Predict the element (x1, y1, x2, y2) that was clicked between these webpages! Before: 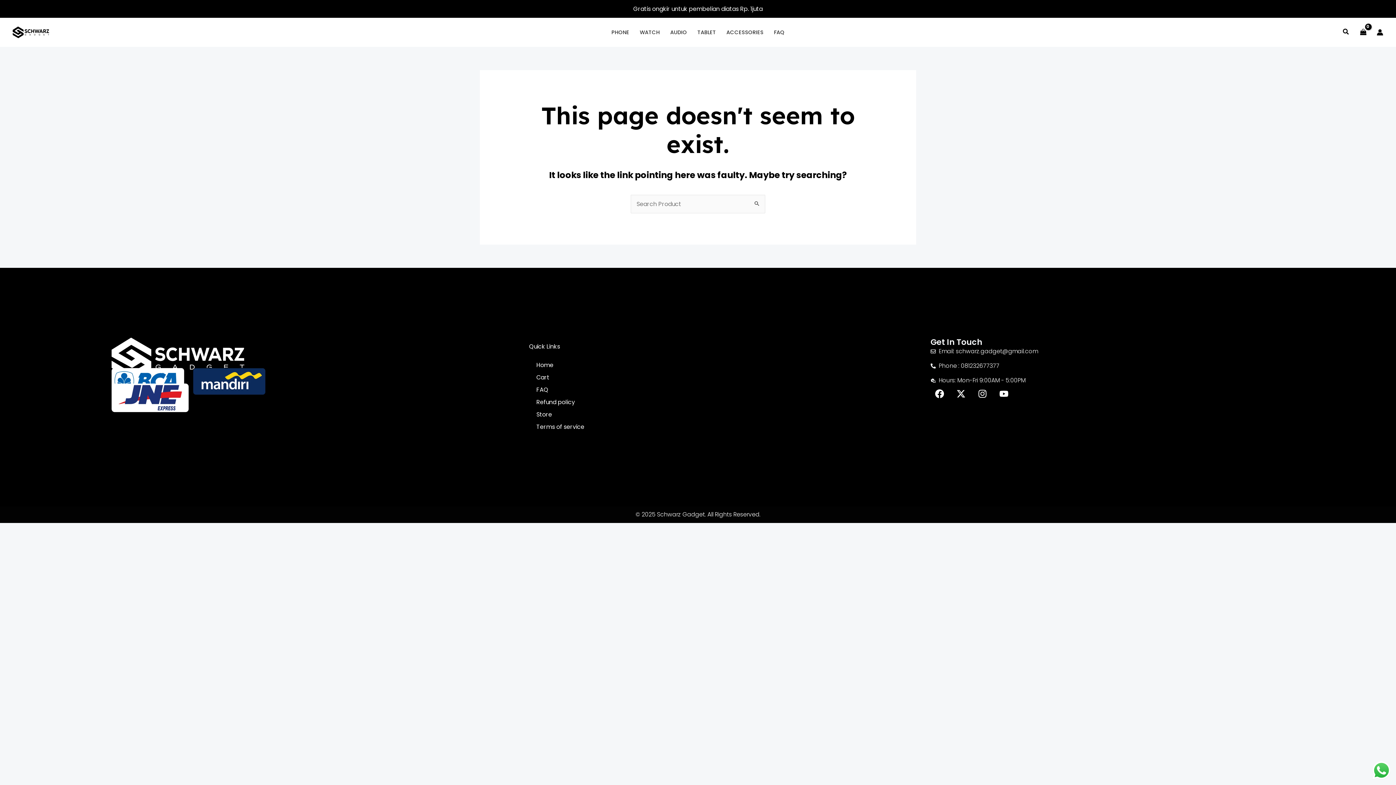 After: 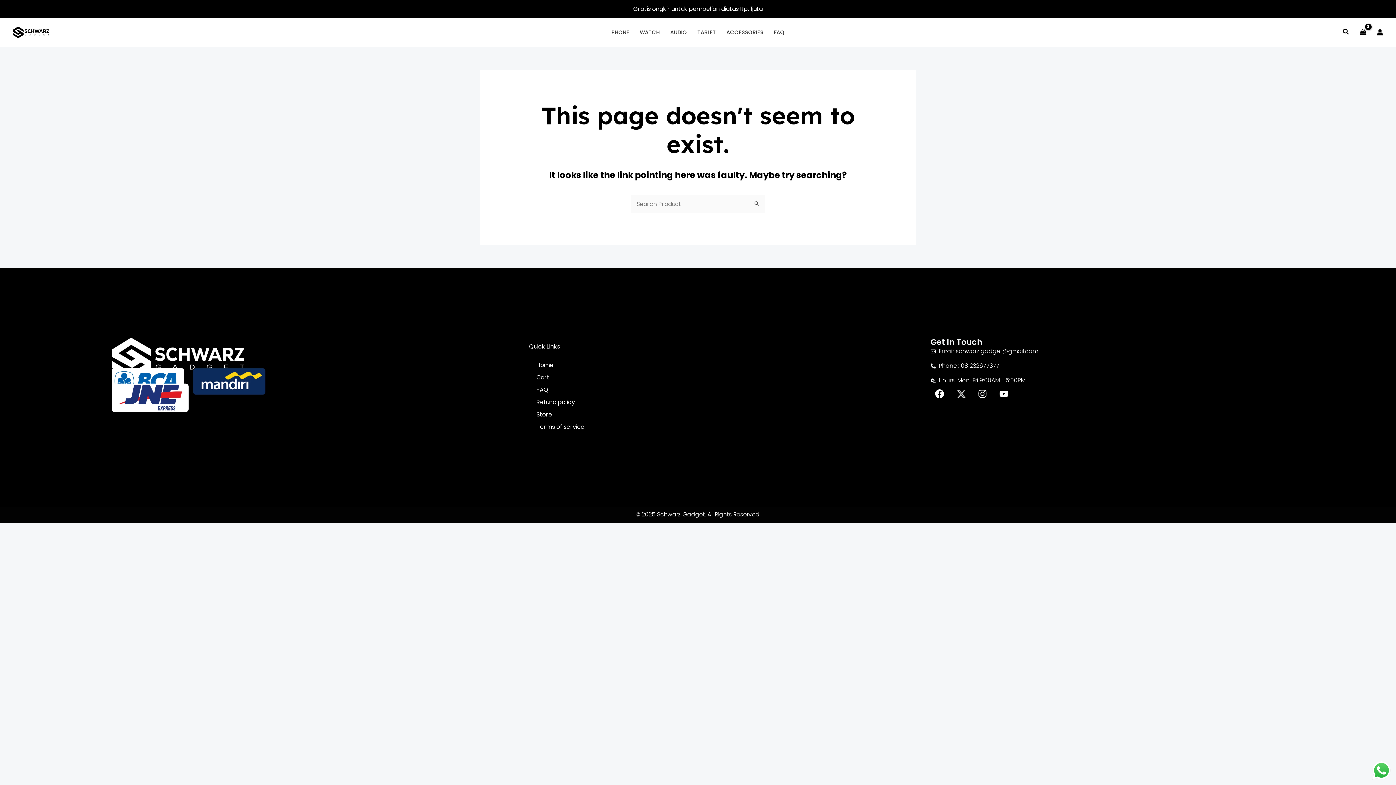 Action: label: X-twitter bbox: (952, 385, 970, 403)